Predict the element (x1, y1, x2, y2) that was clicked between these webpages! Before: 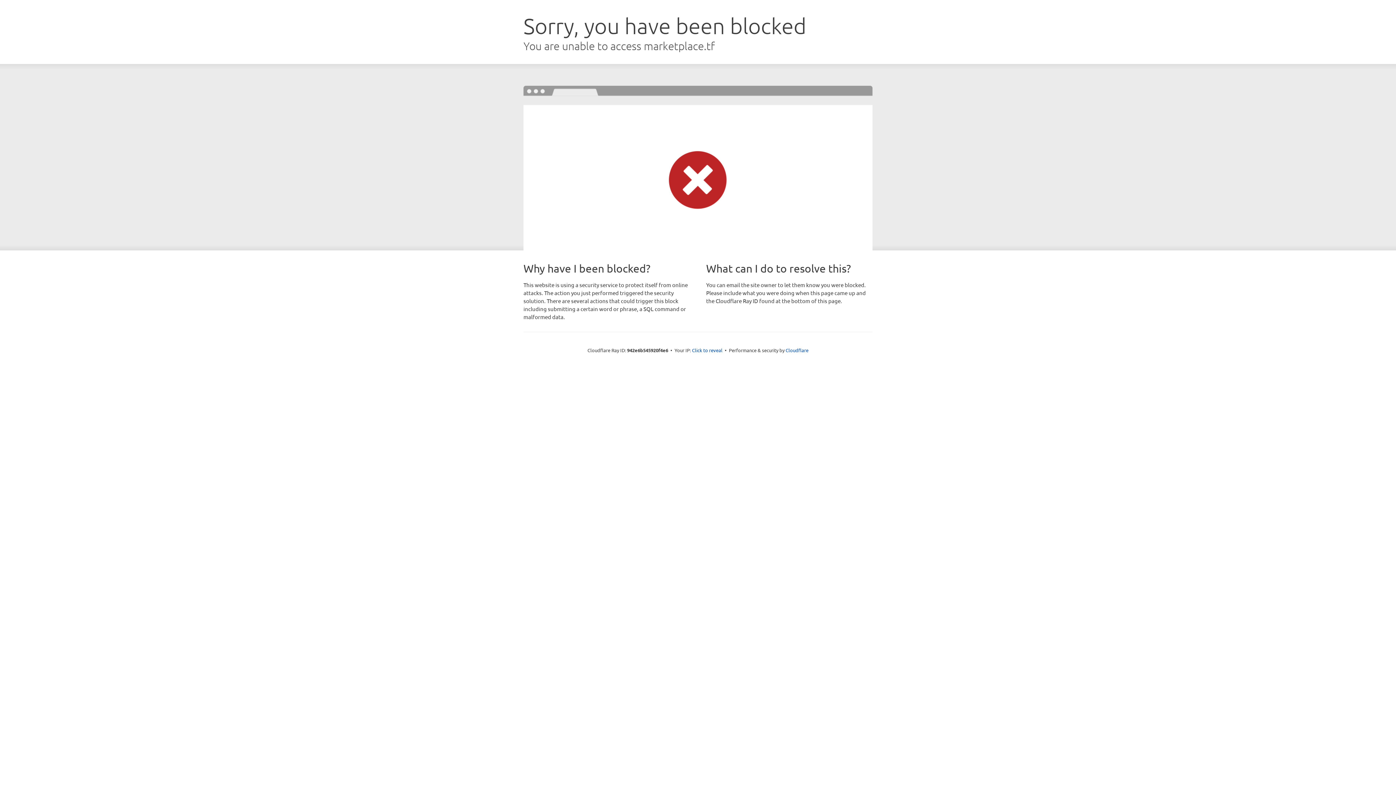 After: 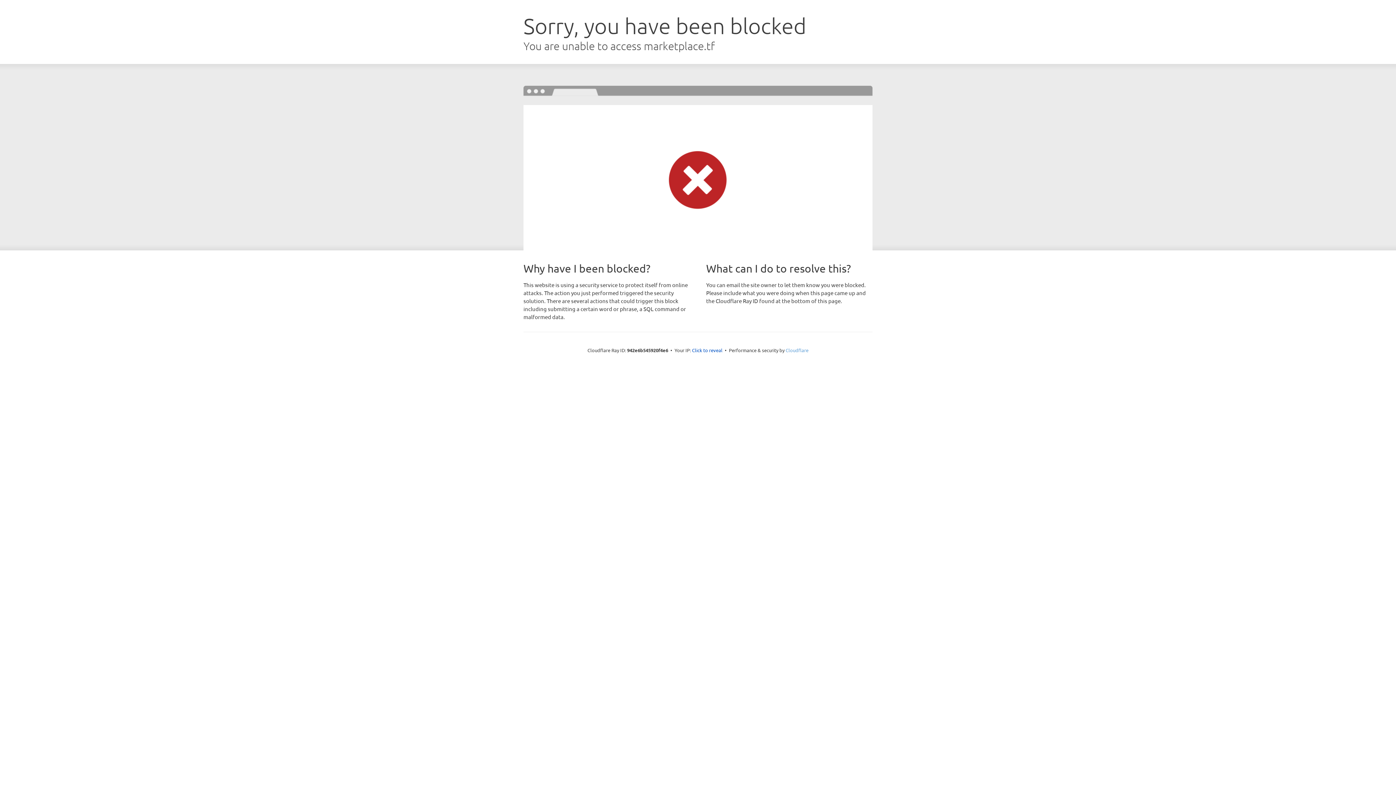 Action: label: Cloudflare bbox: (785, 347, 808, 353)